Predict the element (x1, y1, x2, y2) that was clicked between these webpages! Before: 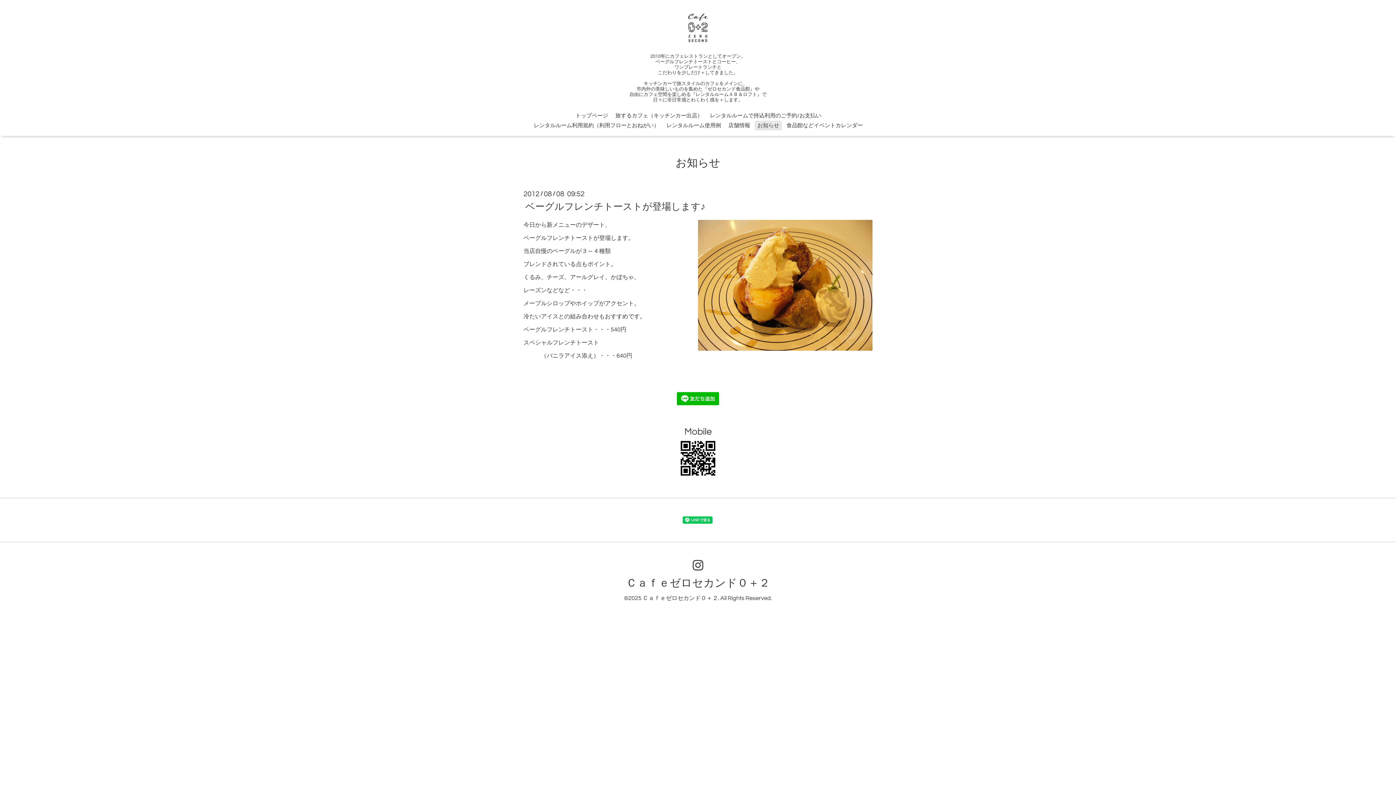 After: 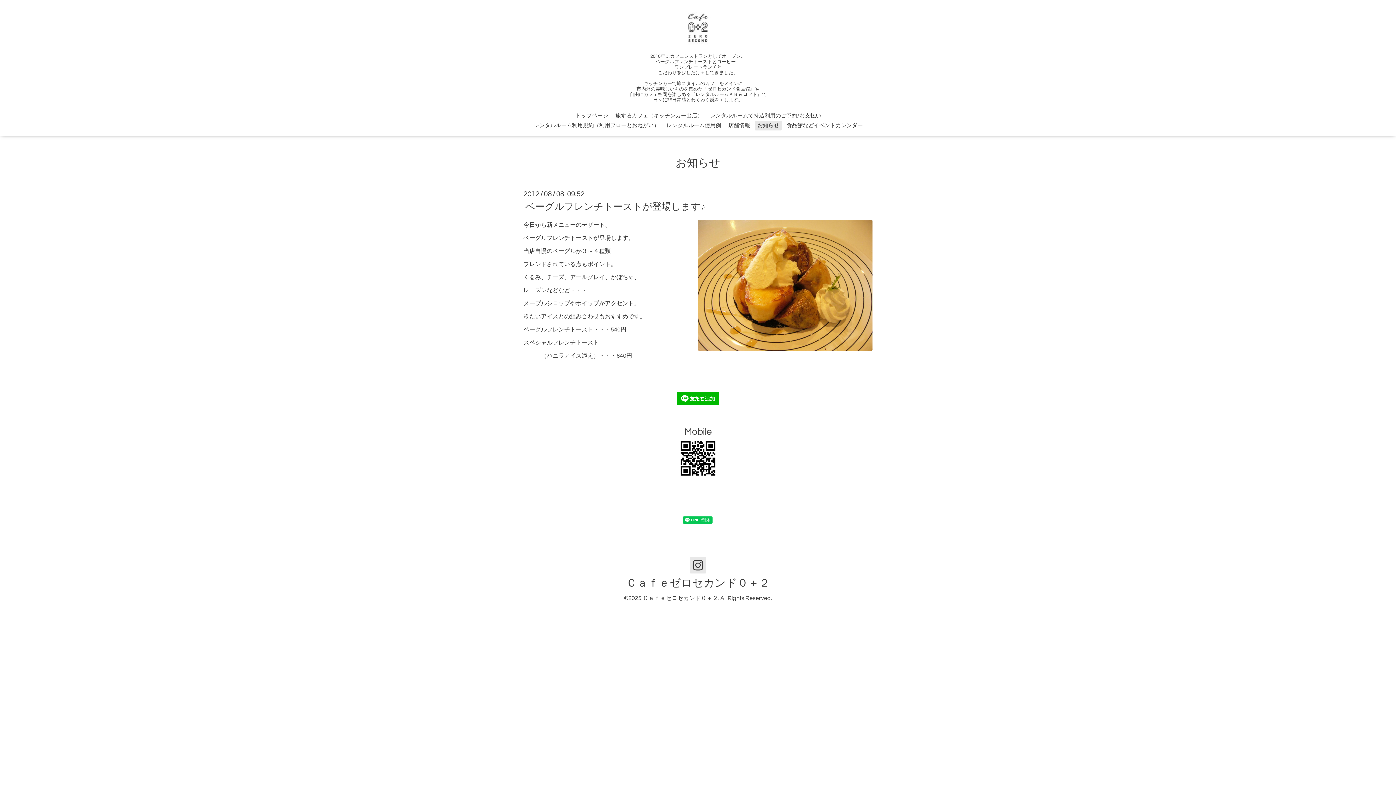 Action: bbox: (689, 557, 706, 573)